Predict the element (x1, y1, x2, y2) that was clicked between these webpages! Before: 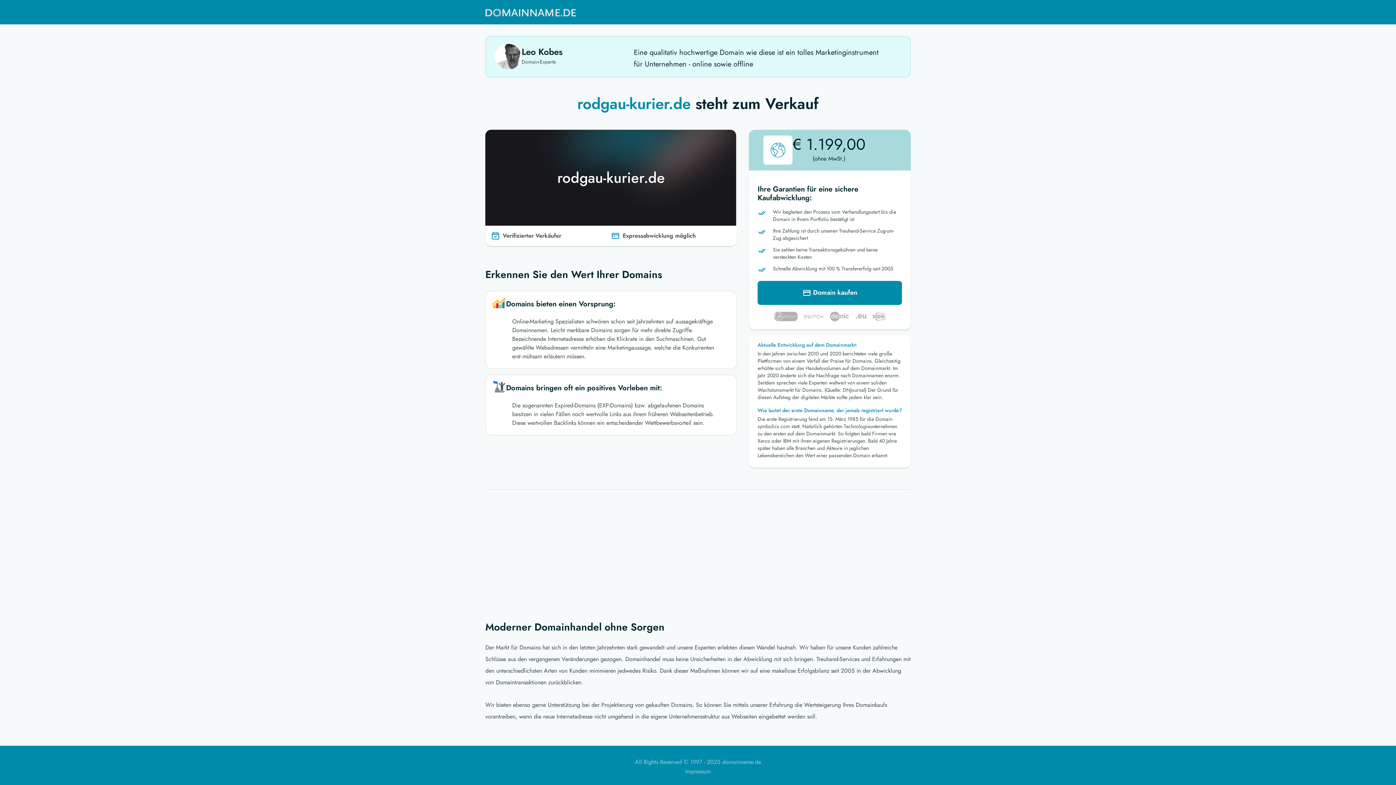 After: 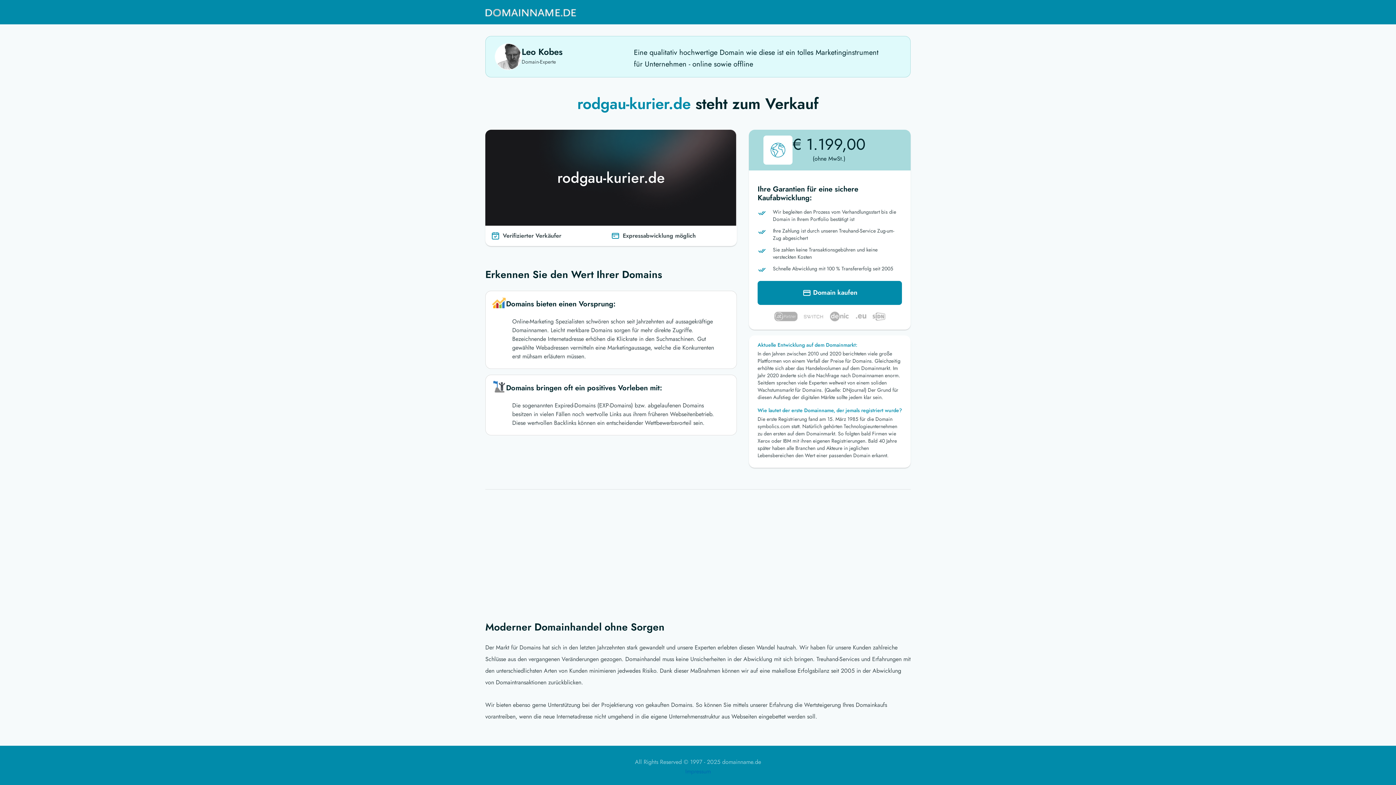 Action: label: Impressum bbox: (685, 767, 710, 776)